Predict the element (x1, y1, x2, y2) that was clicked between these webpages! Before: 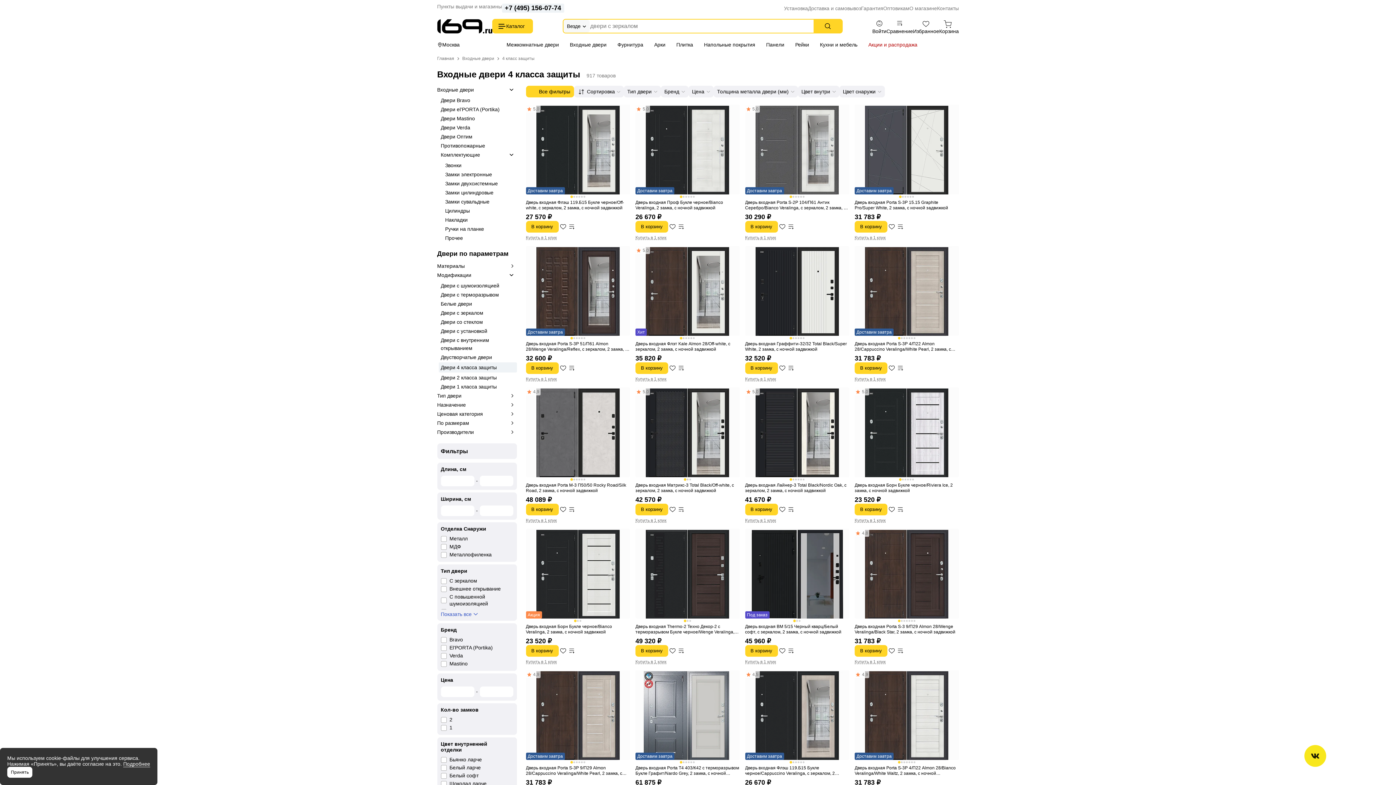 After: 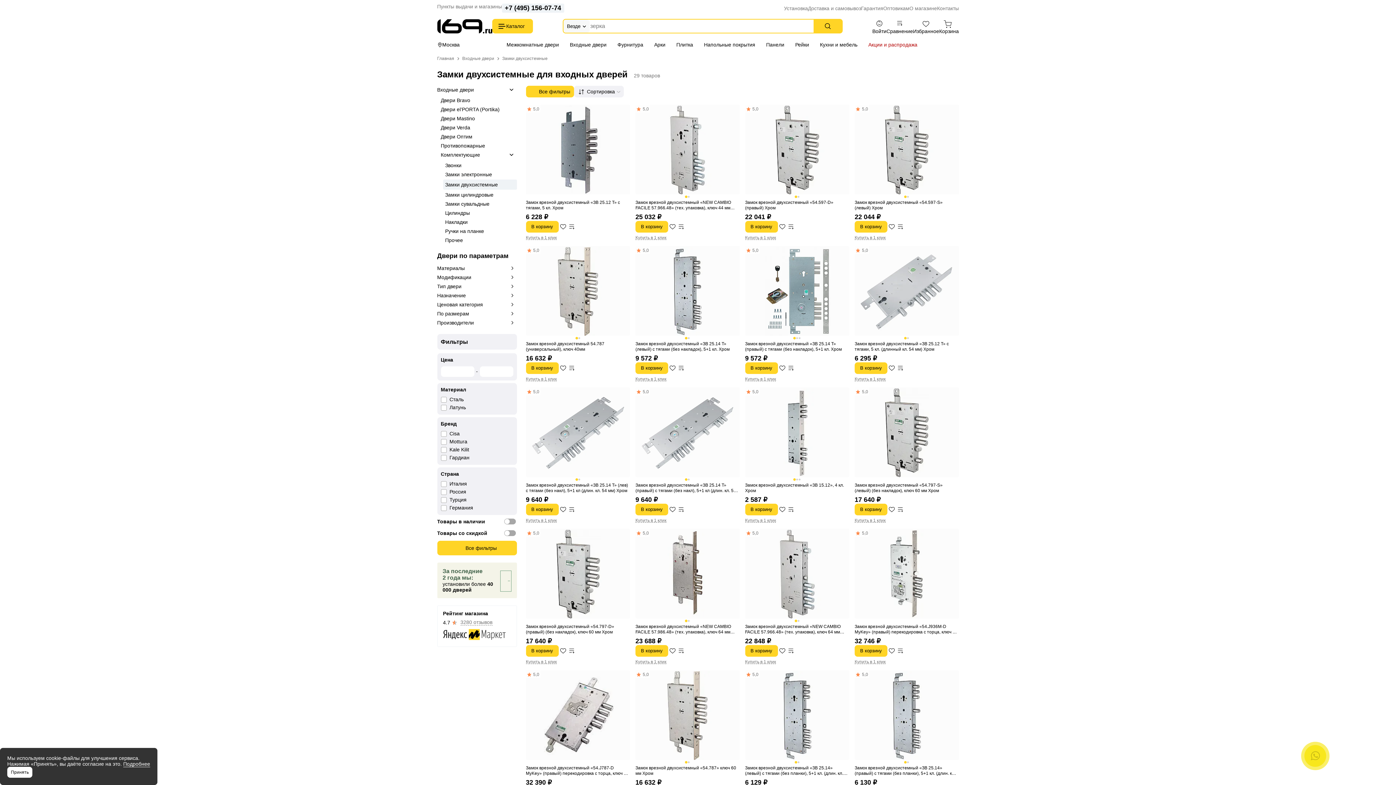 Action: label: Замки двухсистемные bbox: (445, 179, 516, 187)